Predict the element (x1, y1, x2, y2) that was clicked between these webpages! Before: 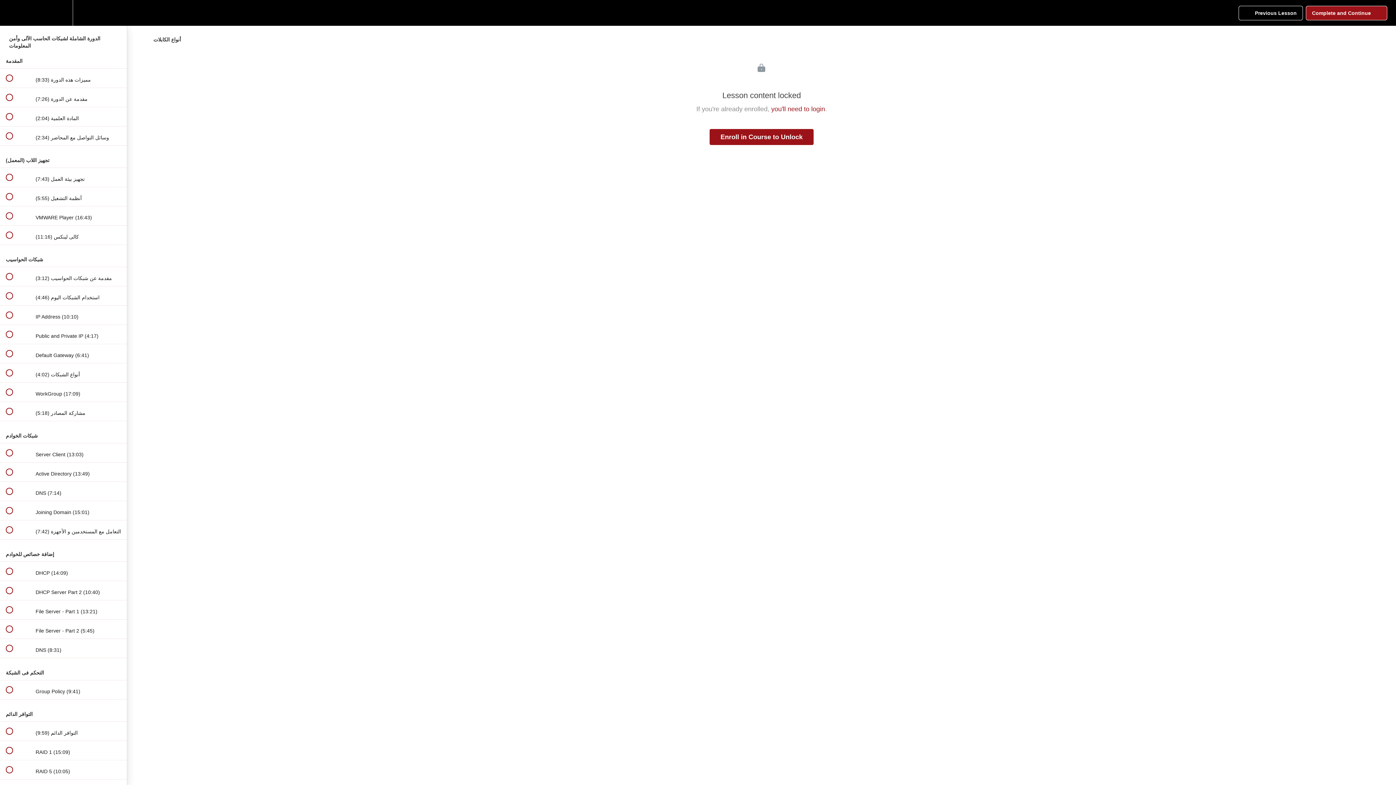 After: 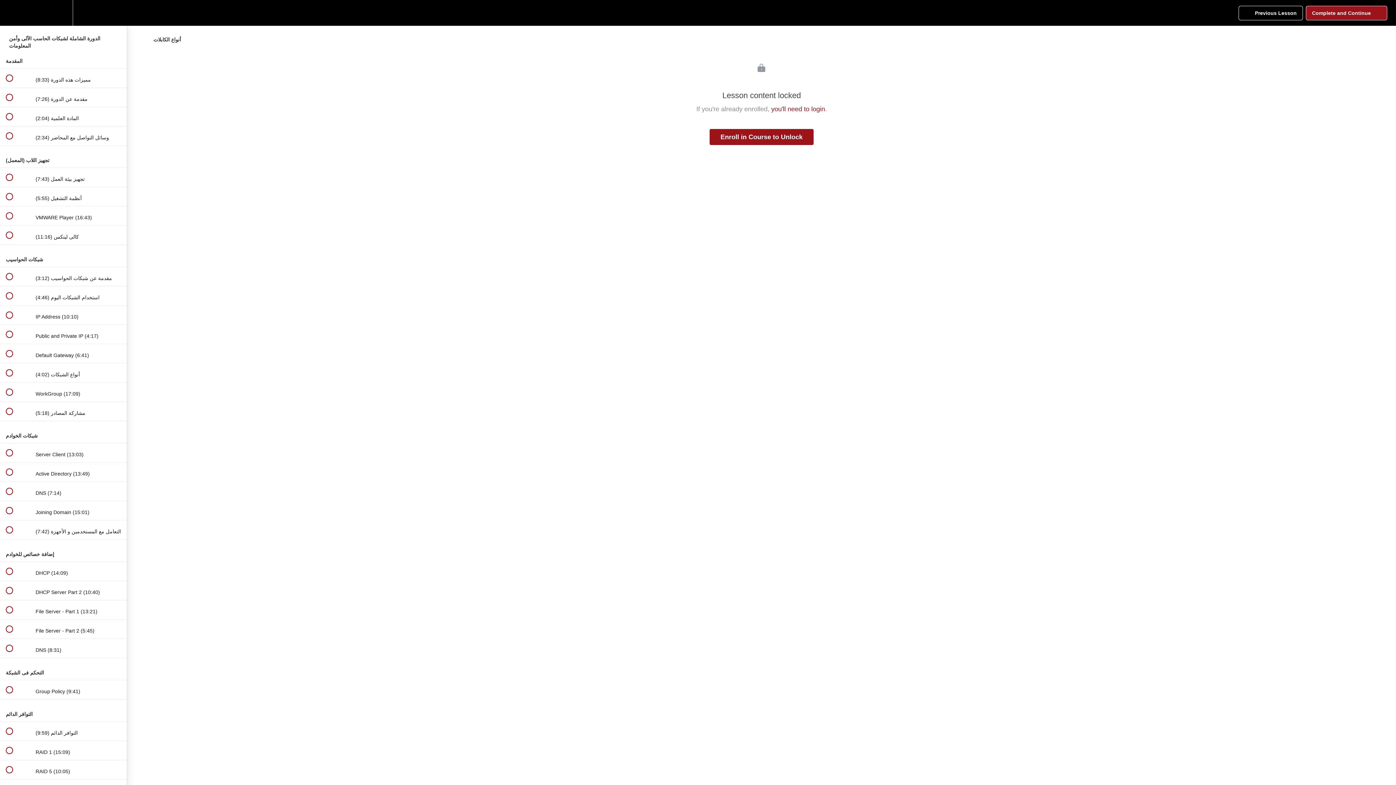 Action: bbox: (1238, 5, 1303, 20) label:  
Previous Lesson